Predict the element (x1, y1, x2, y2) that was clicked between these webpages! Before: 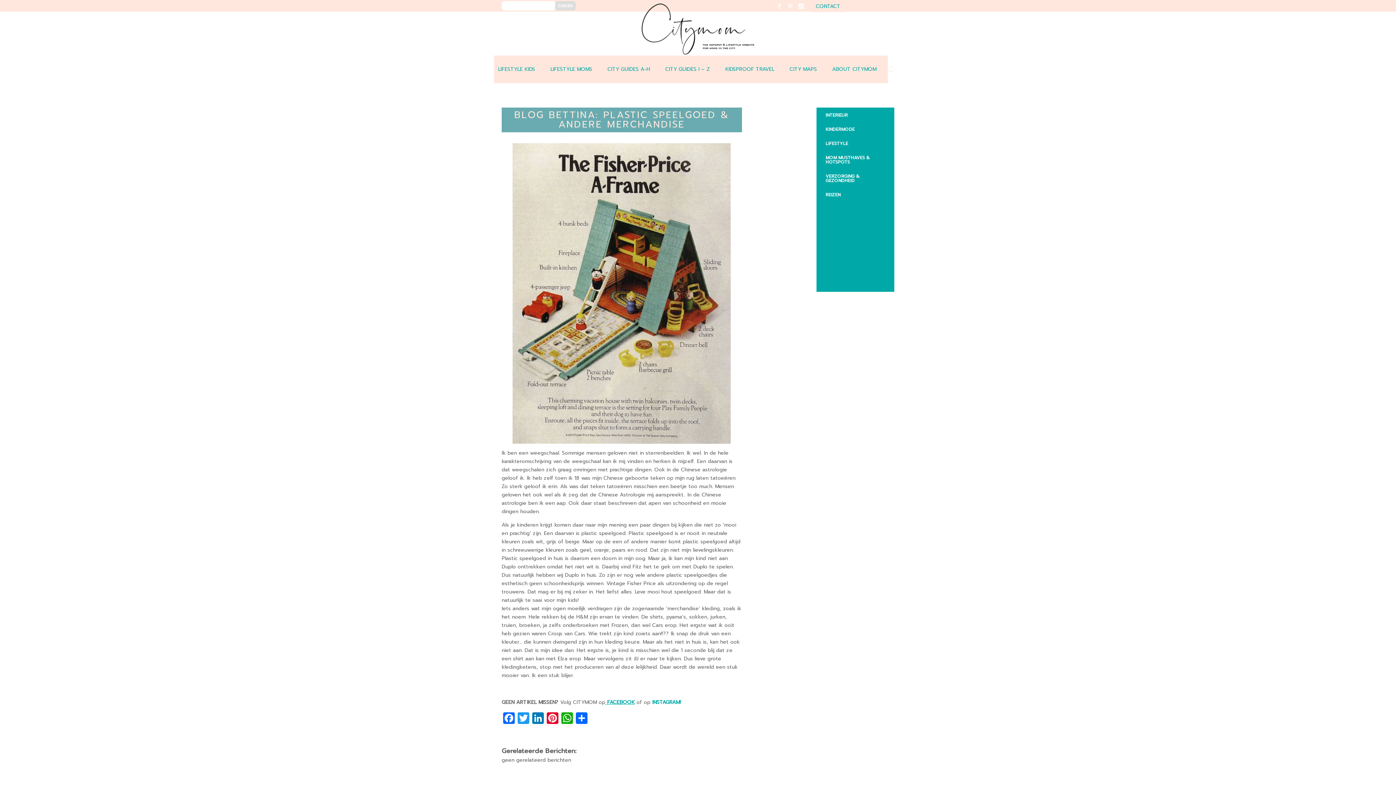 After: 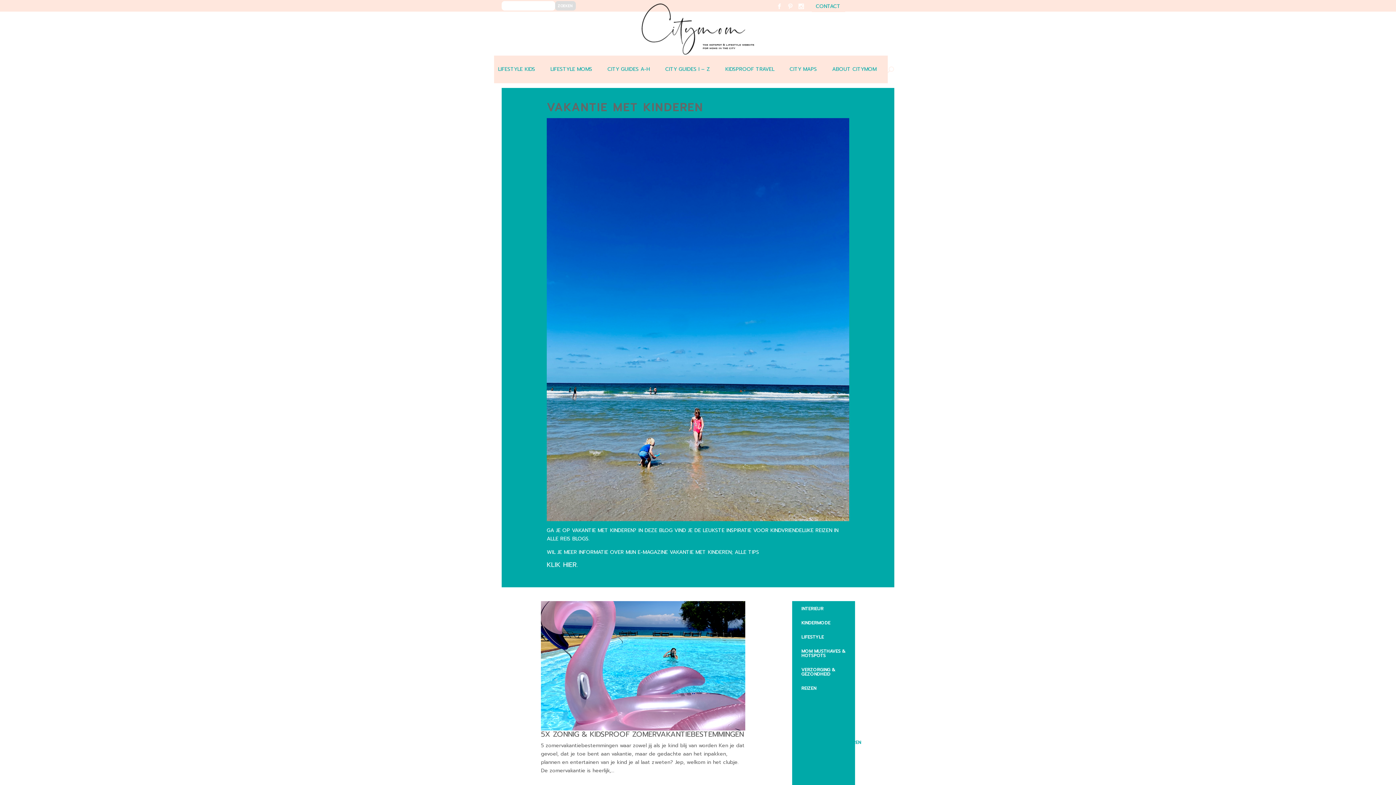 Action: label: REIZEN bbox: (818, 189, 891, 200)